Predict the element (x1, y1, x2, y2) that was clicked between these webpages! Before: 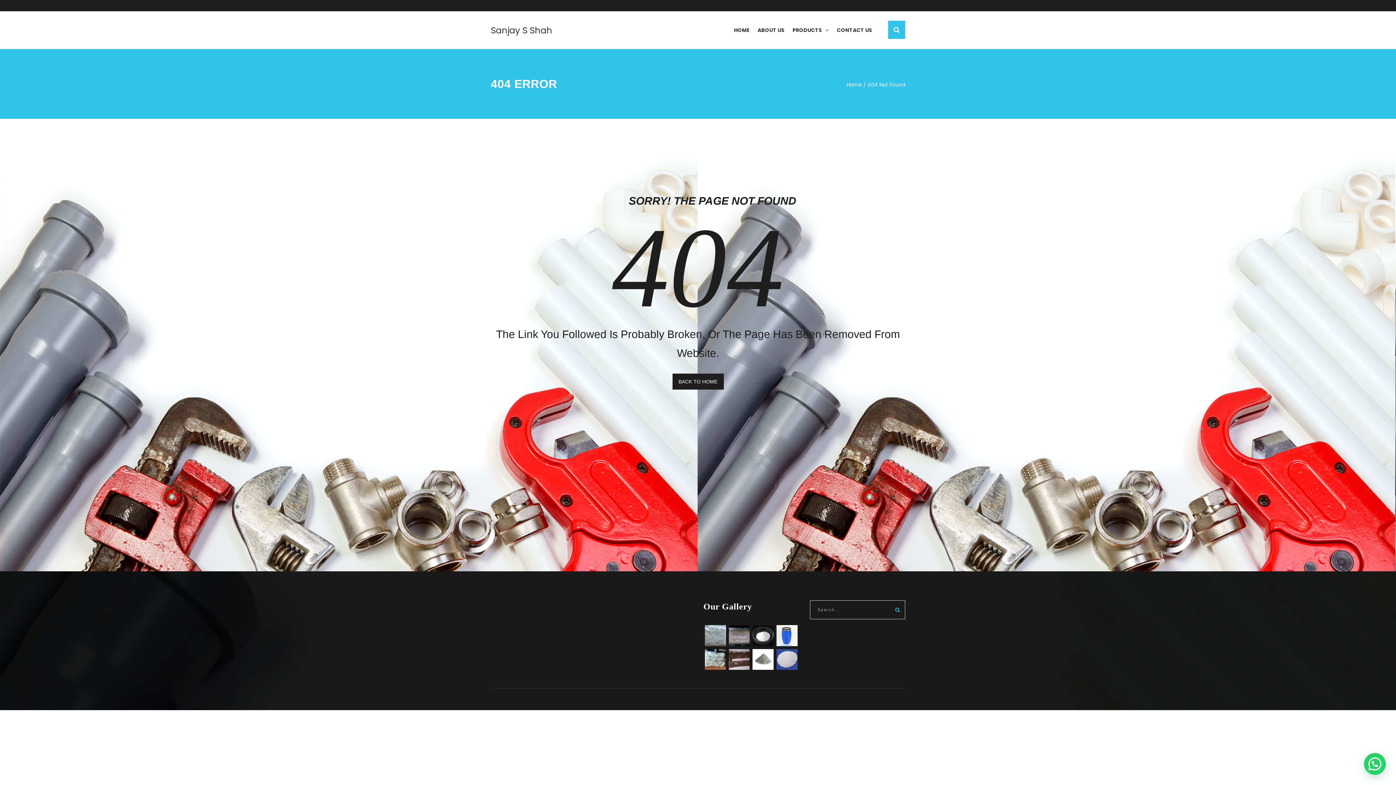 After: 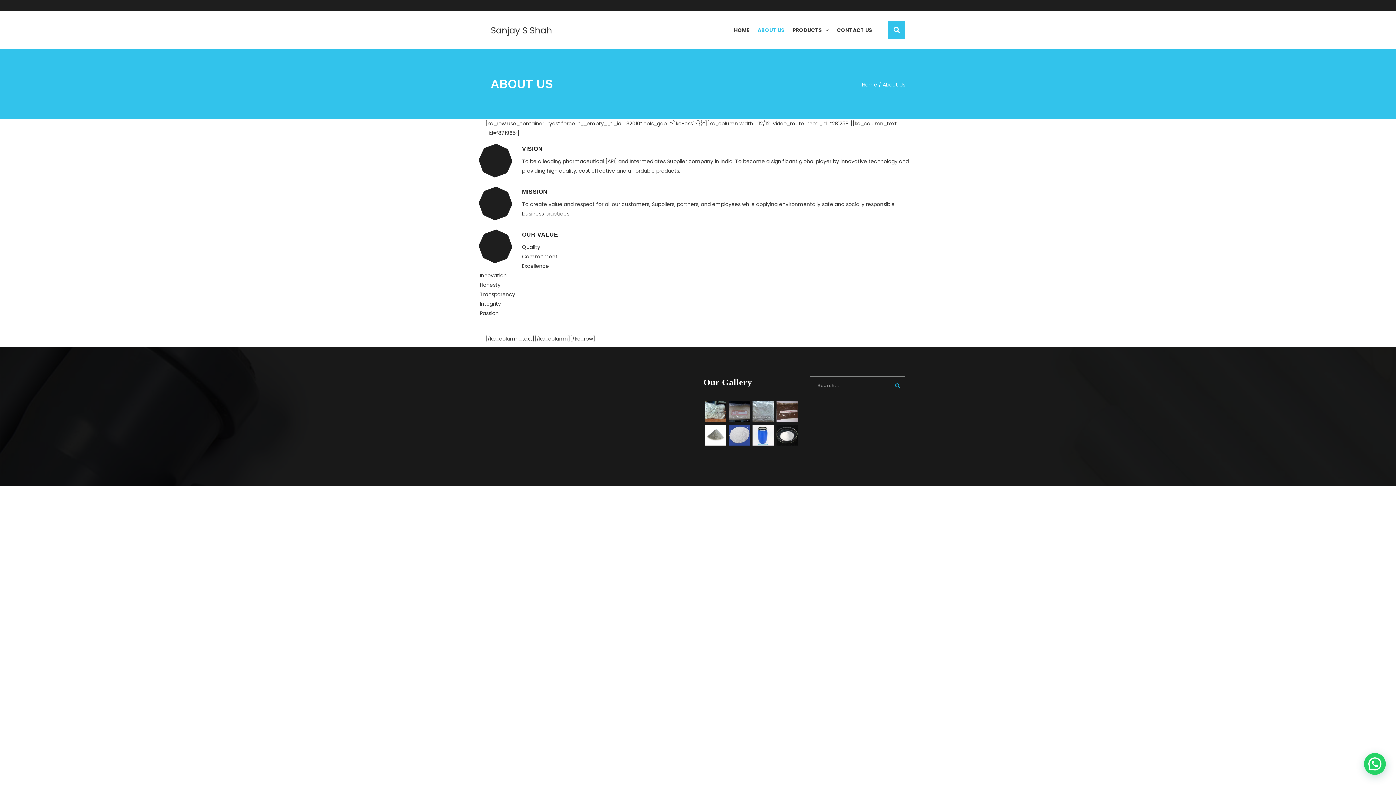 Action: bbox: (753, 11, 788, 49) label: ABOUT US